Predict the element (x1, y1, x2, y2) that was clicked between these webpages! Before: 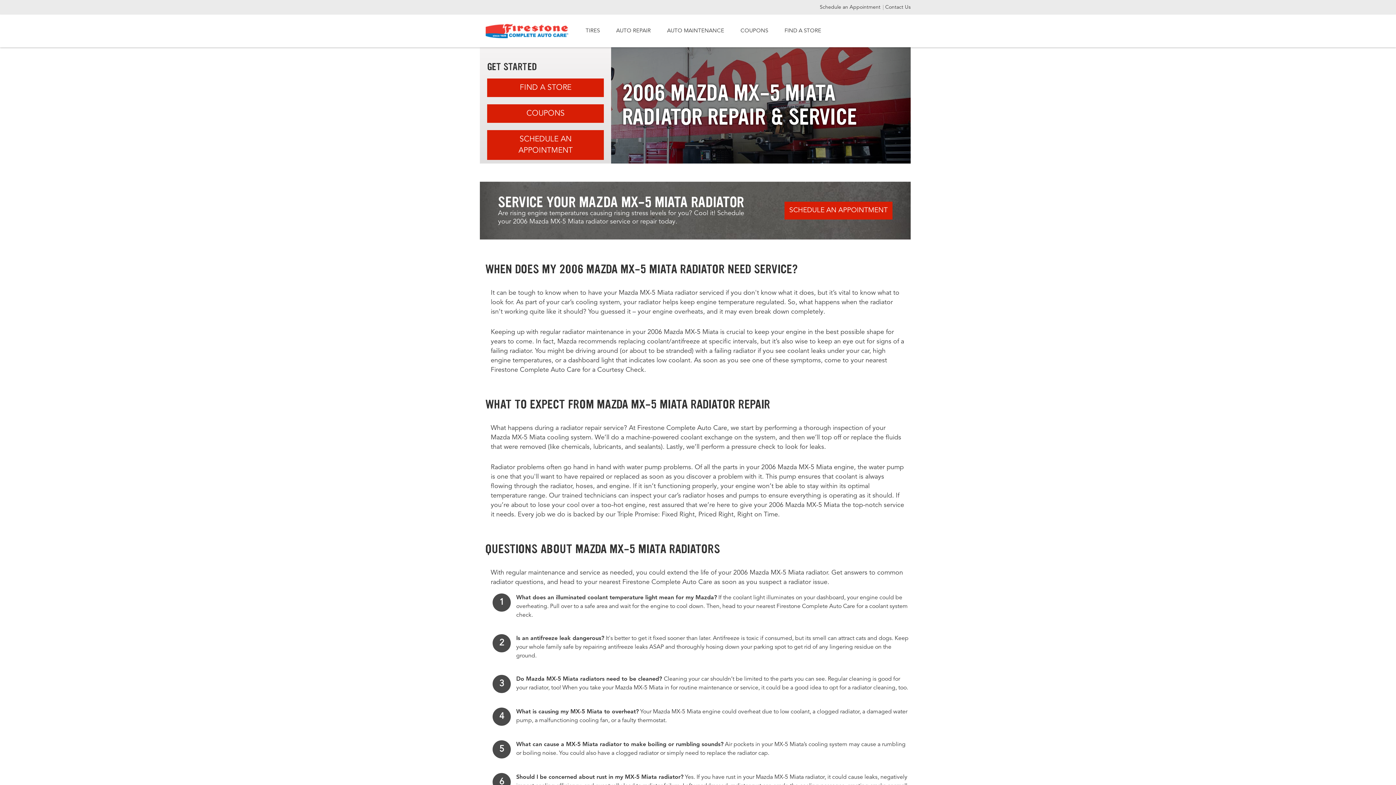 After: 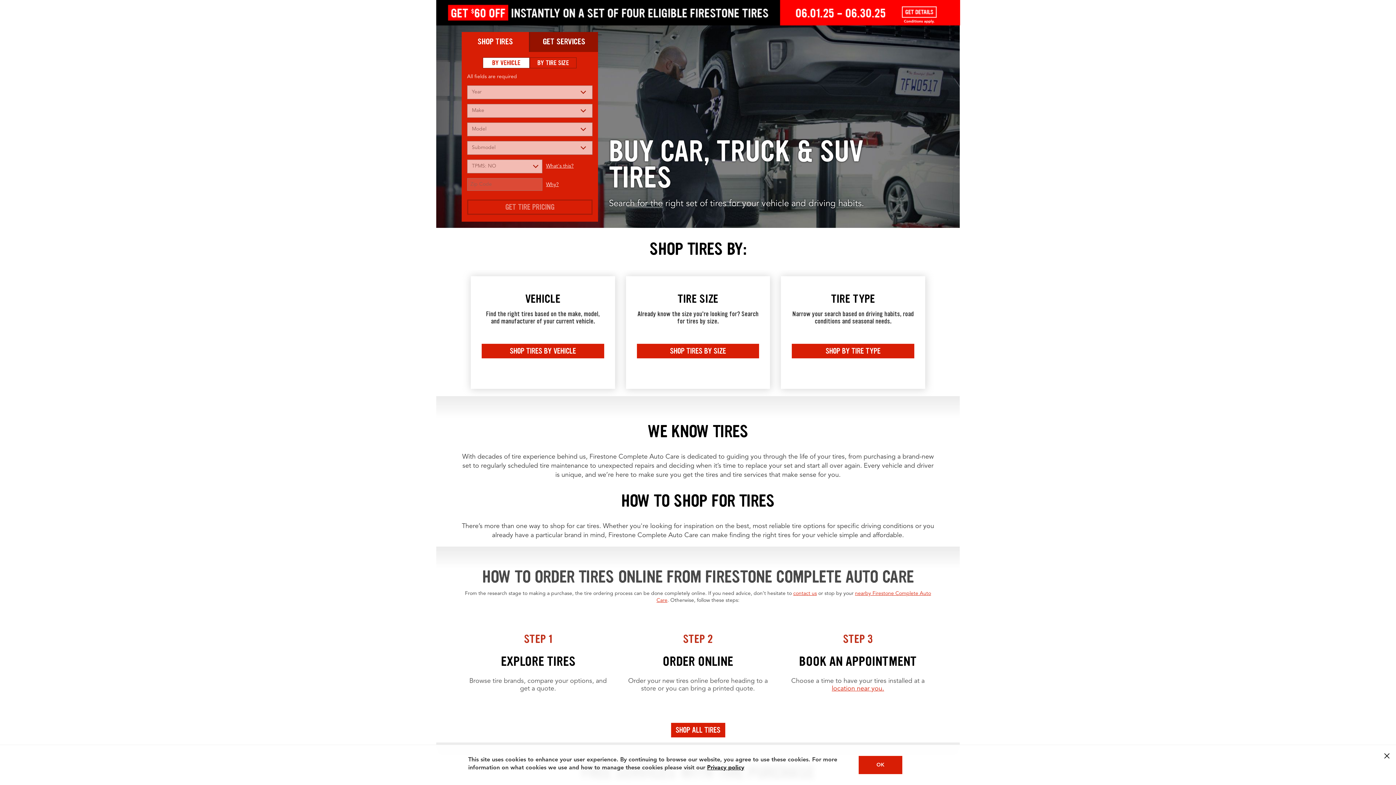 Action: label: TIRES bbox: (582, 24, 602, 38)